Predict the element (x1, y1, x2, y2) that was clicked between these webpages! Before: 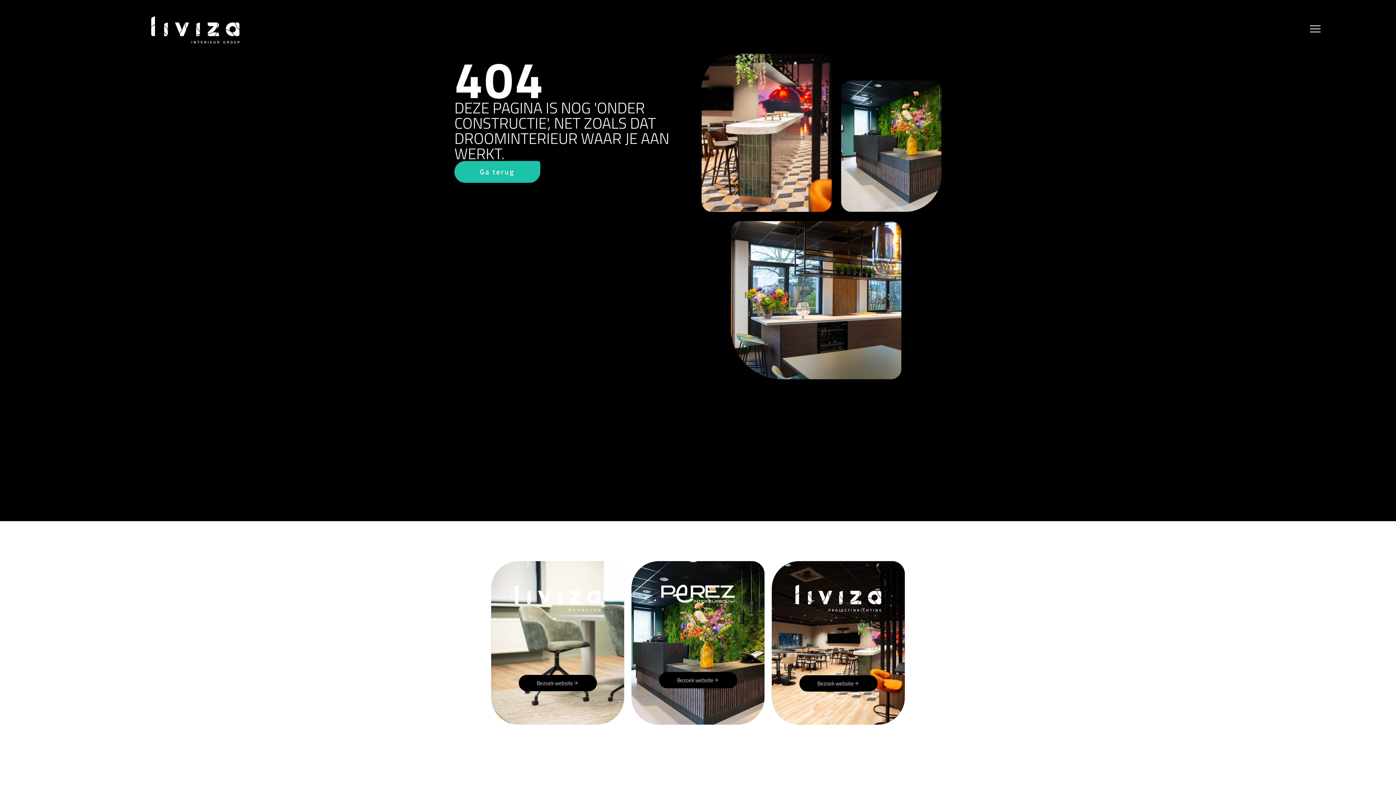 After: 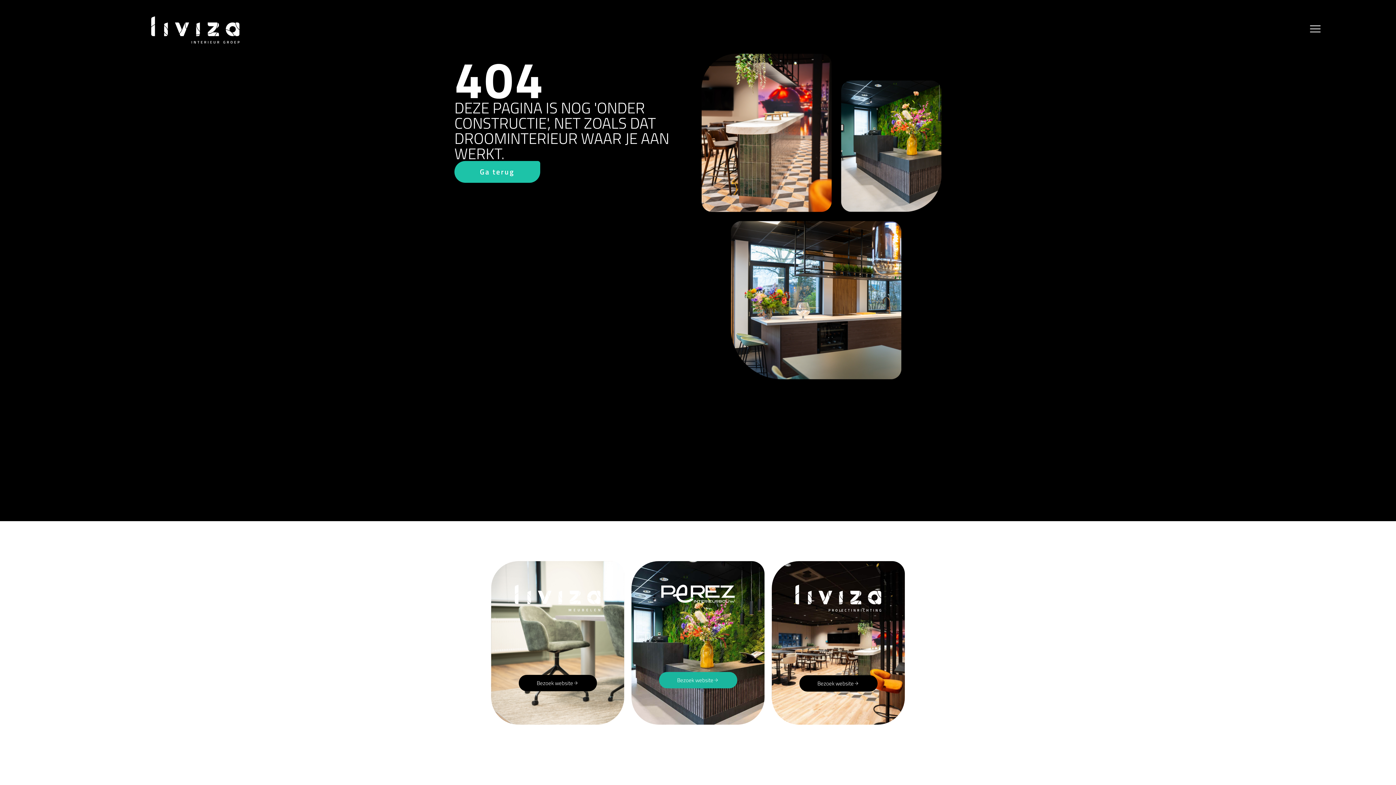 Action: label: Bezoek website bbox: (659, 672, 737, 688)